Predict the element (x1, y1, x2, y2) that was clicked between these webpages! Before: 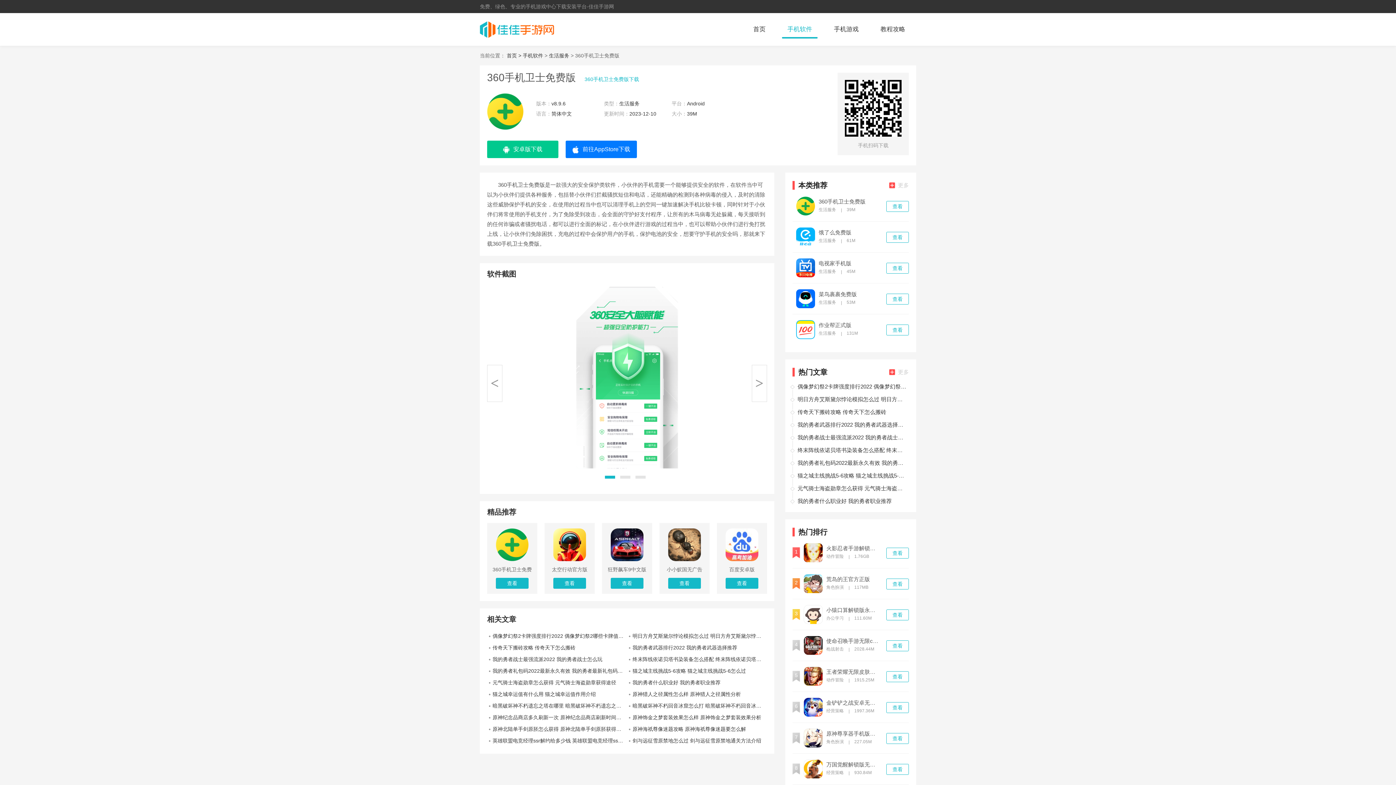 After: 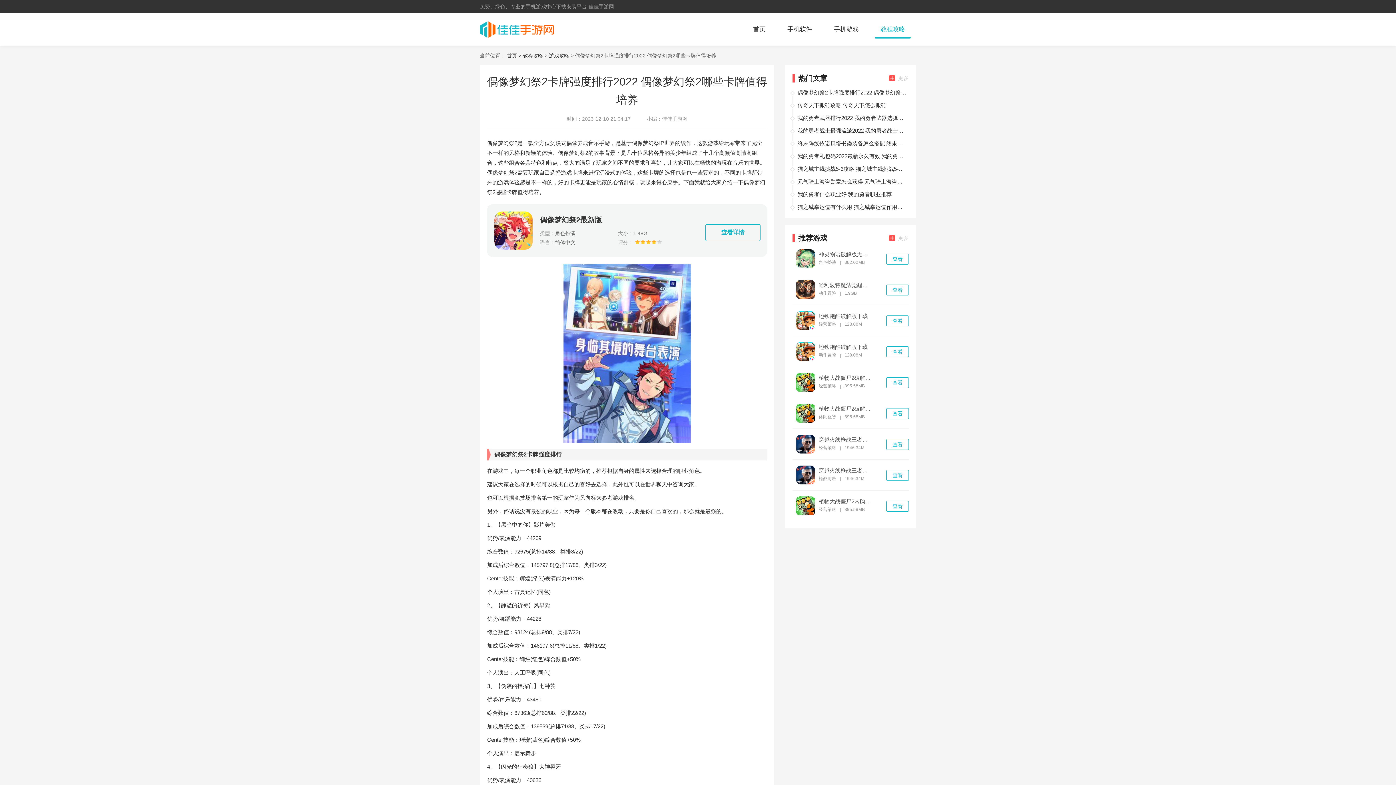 Action: label: 偶像梦幻祭2卡牌强度排行2022 偶像梦幻祭2哪些卡牌值得培养 bbox: (487, 630, 627, 642)